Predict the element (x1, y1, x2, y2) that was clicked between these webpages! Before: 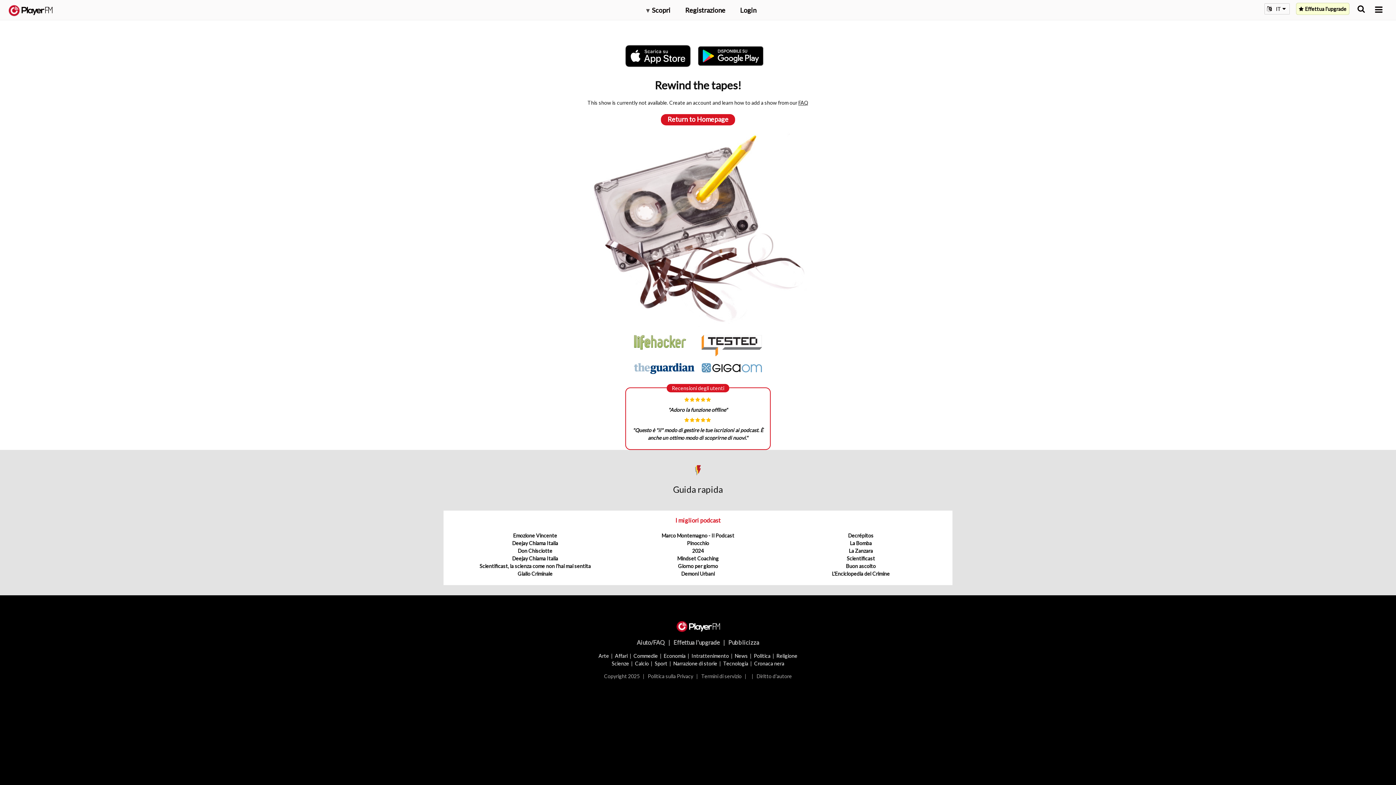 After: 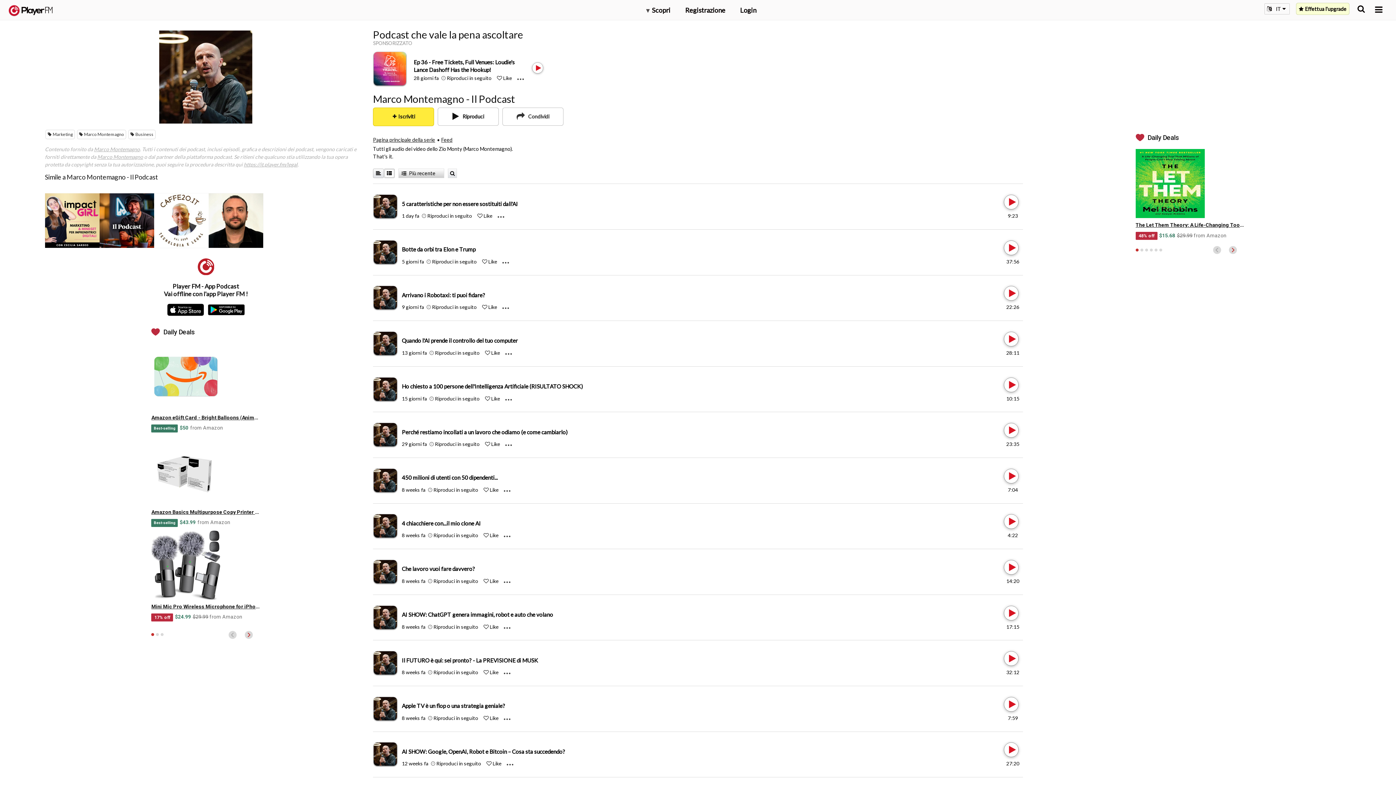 Action: bbox: (661, 532, 734, 539) label: Marco Montemagno - Il Podcast